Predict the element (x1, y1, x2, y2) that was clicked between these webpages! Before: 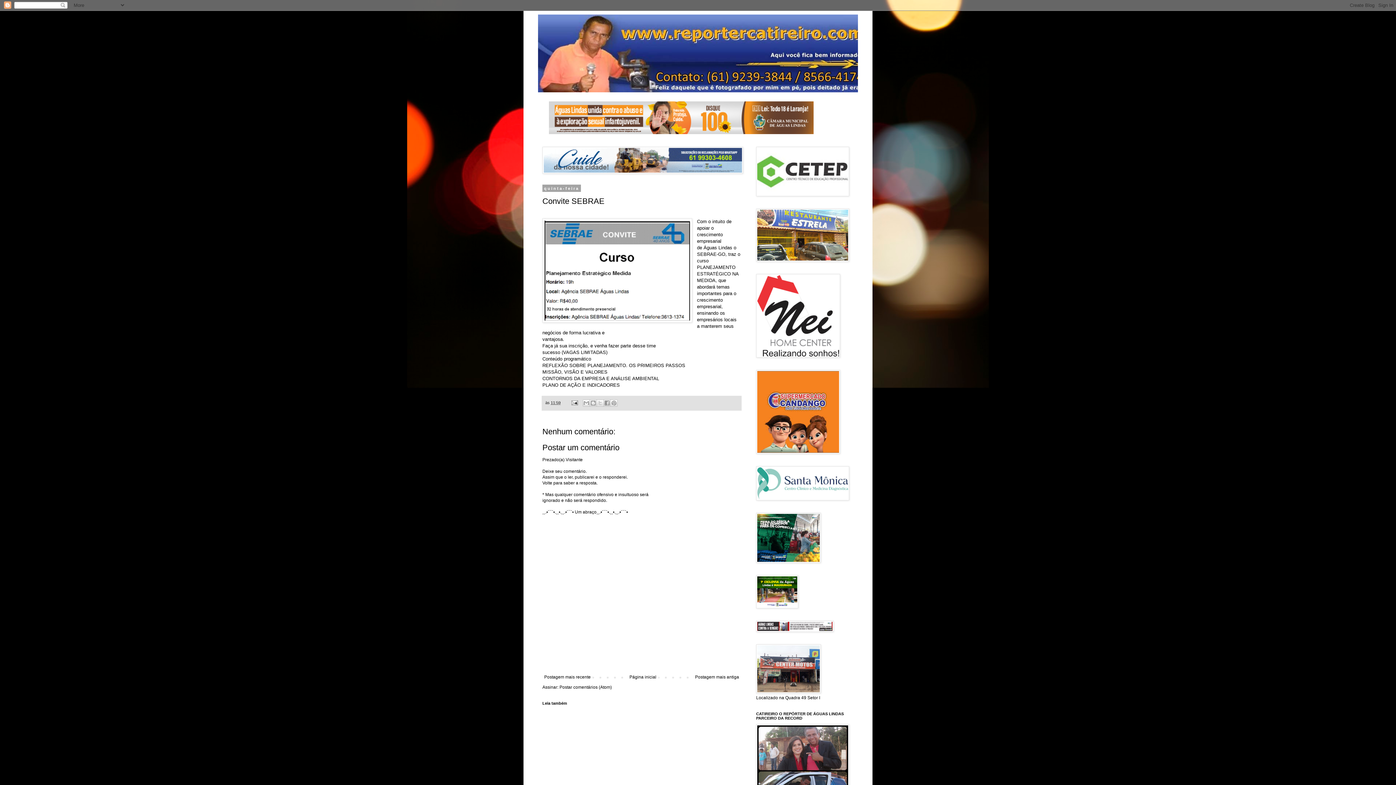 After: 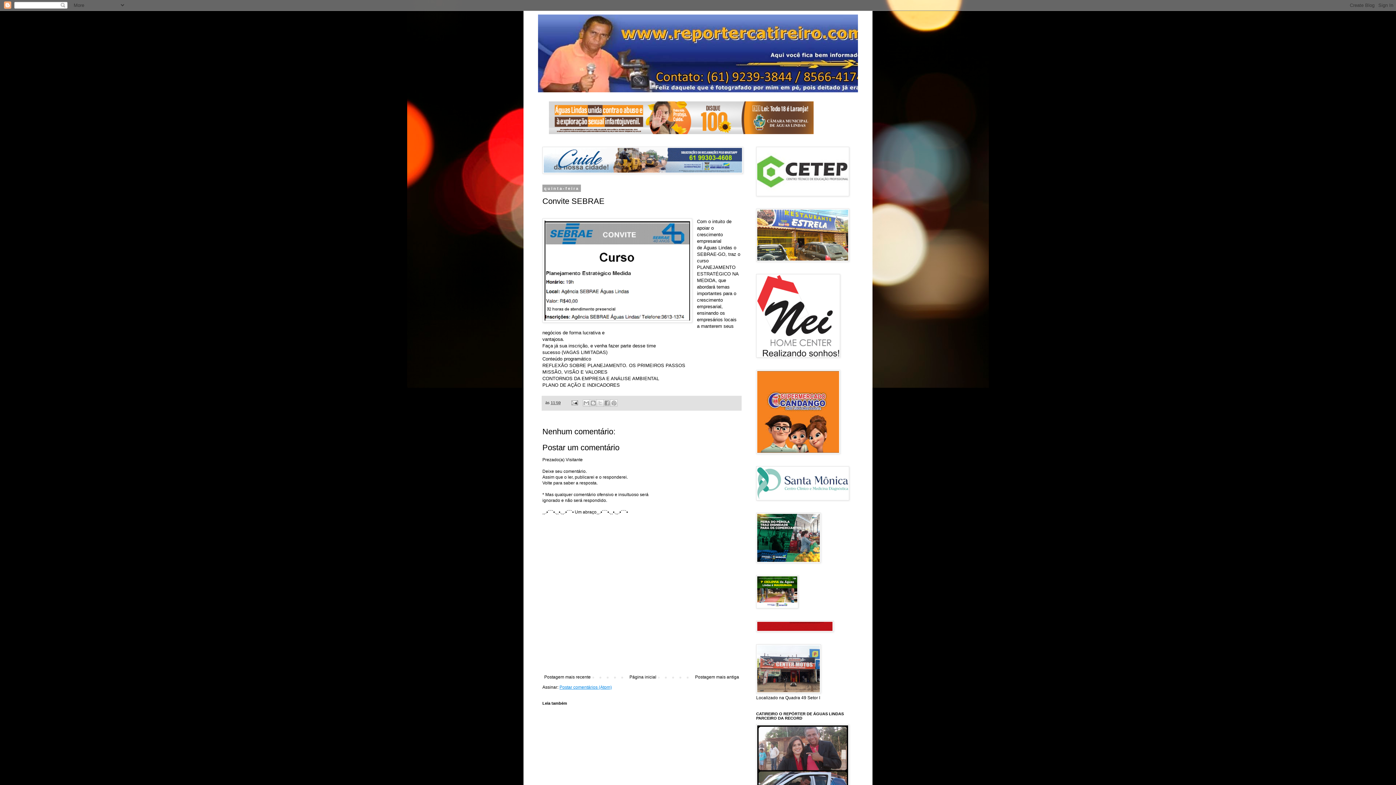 Action: label: Postar comentários (Atom) bbox: (559, 685, 612, 690)